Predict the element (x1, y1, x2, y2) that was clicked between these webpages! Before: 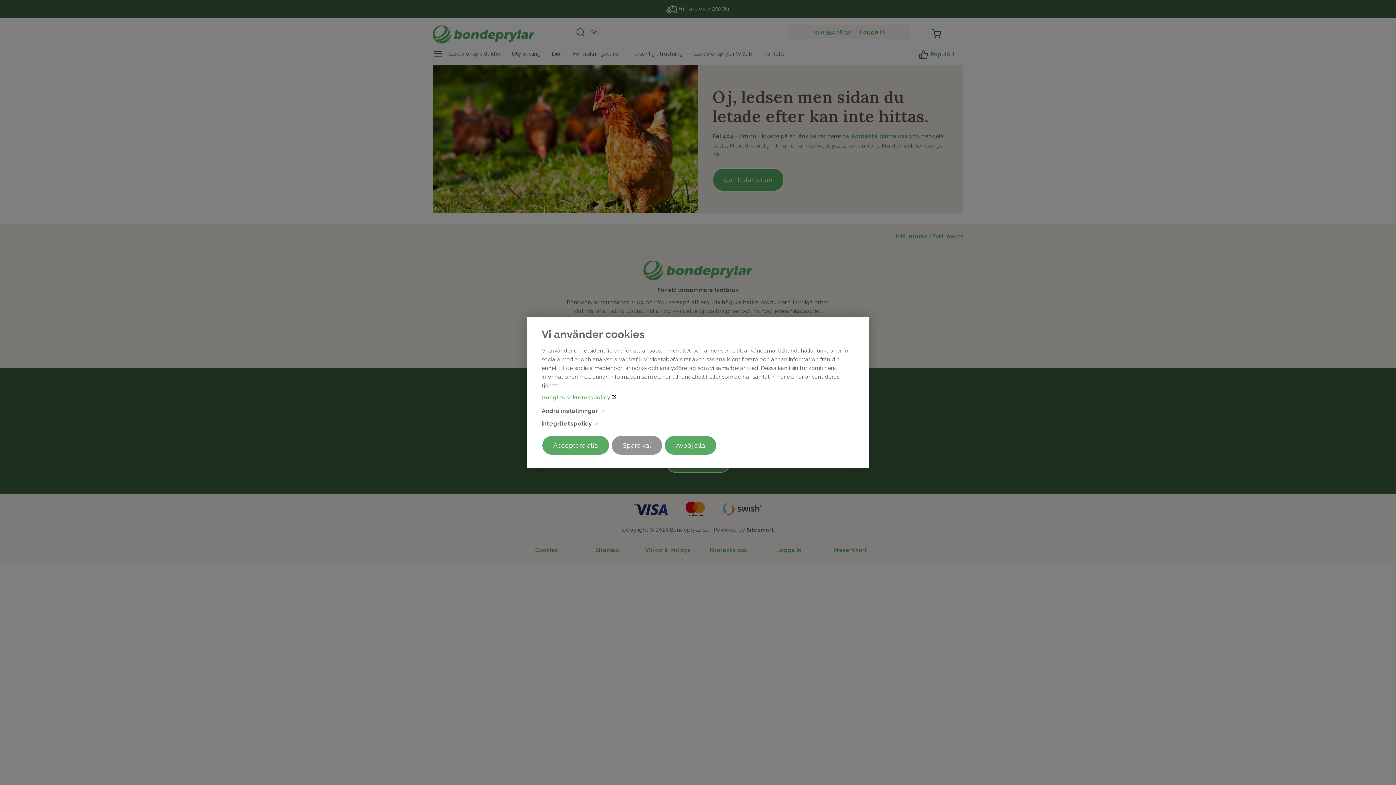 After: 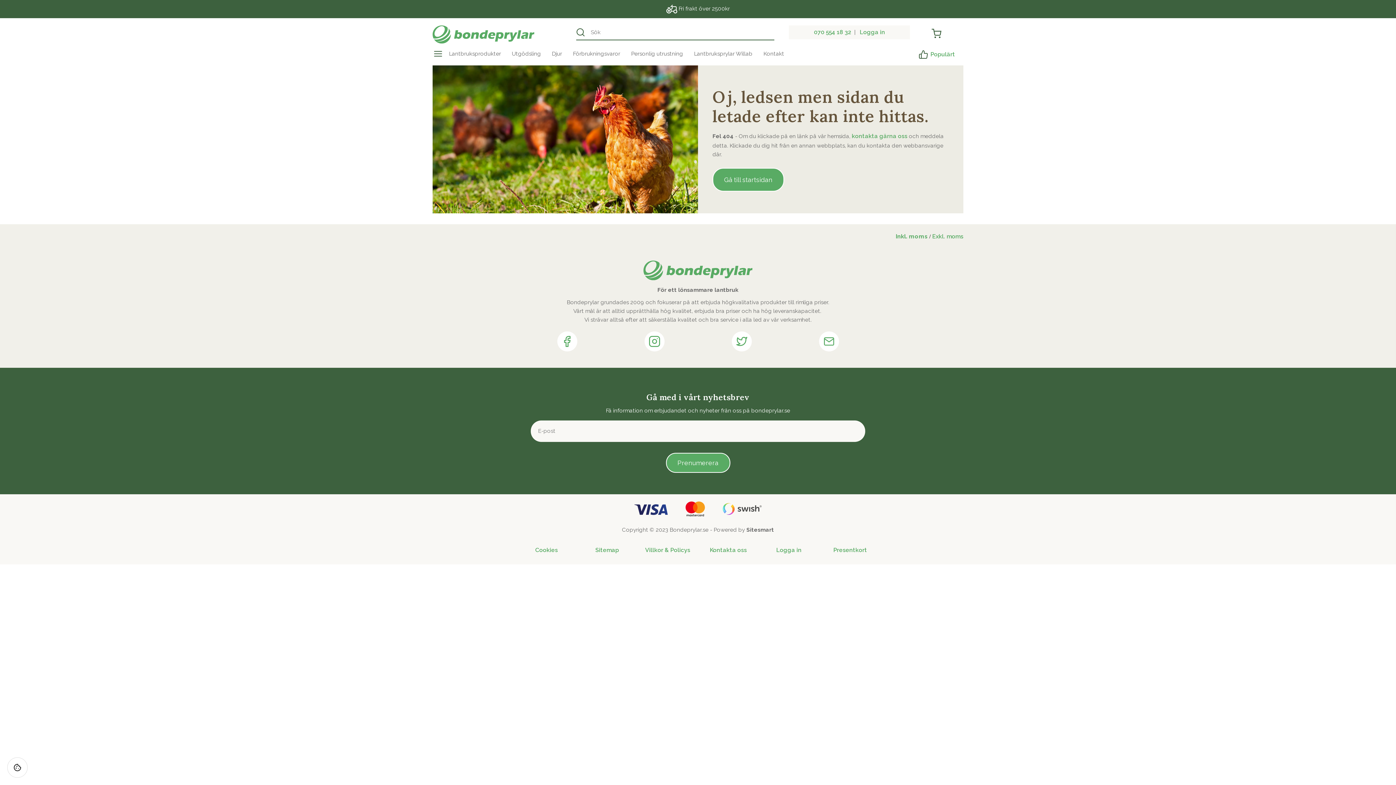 Action: bbox: (664, 435, 717, 455) label: Avböj alla